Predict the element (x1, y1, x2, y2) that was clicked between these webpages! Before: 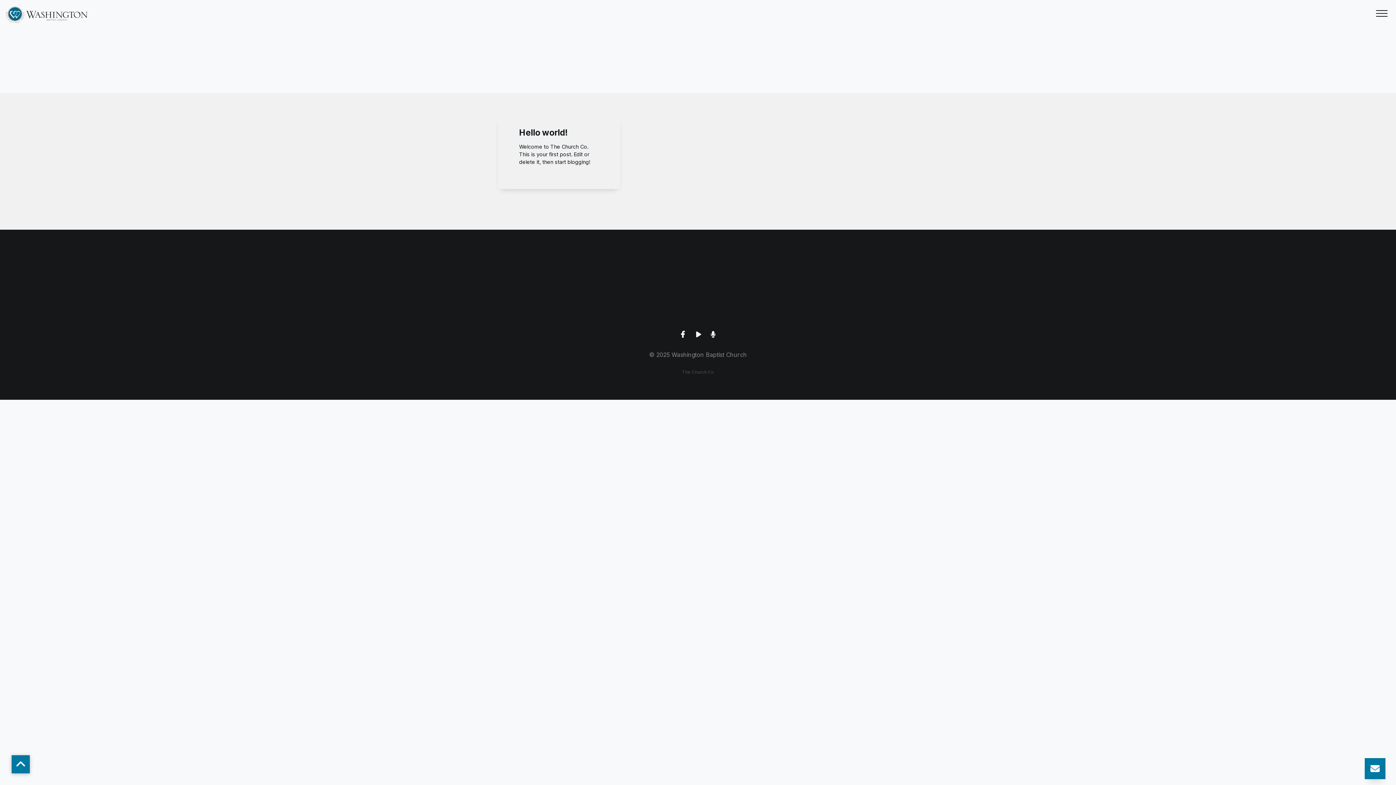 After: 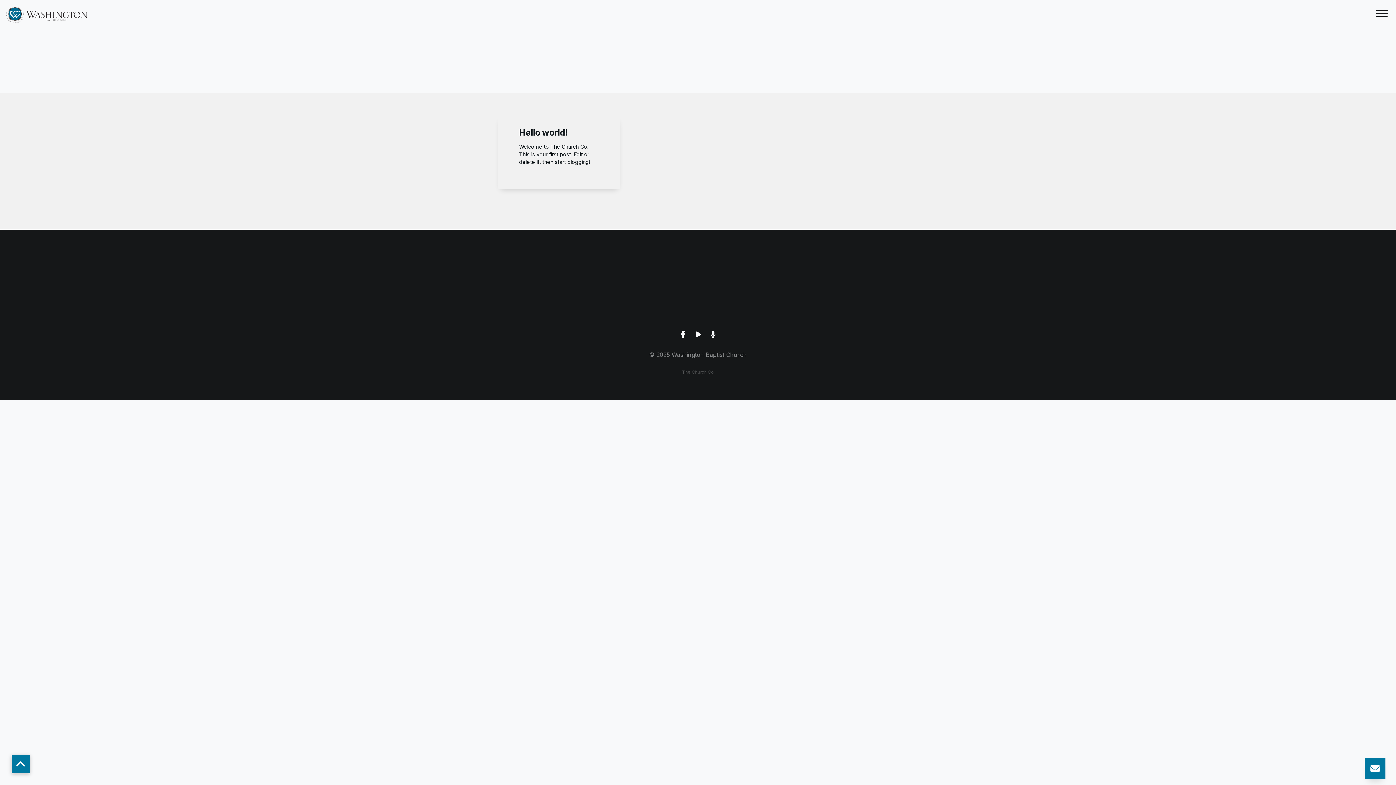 Action: bbox: (824, 267, 849, 272) label: Give online